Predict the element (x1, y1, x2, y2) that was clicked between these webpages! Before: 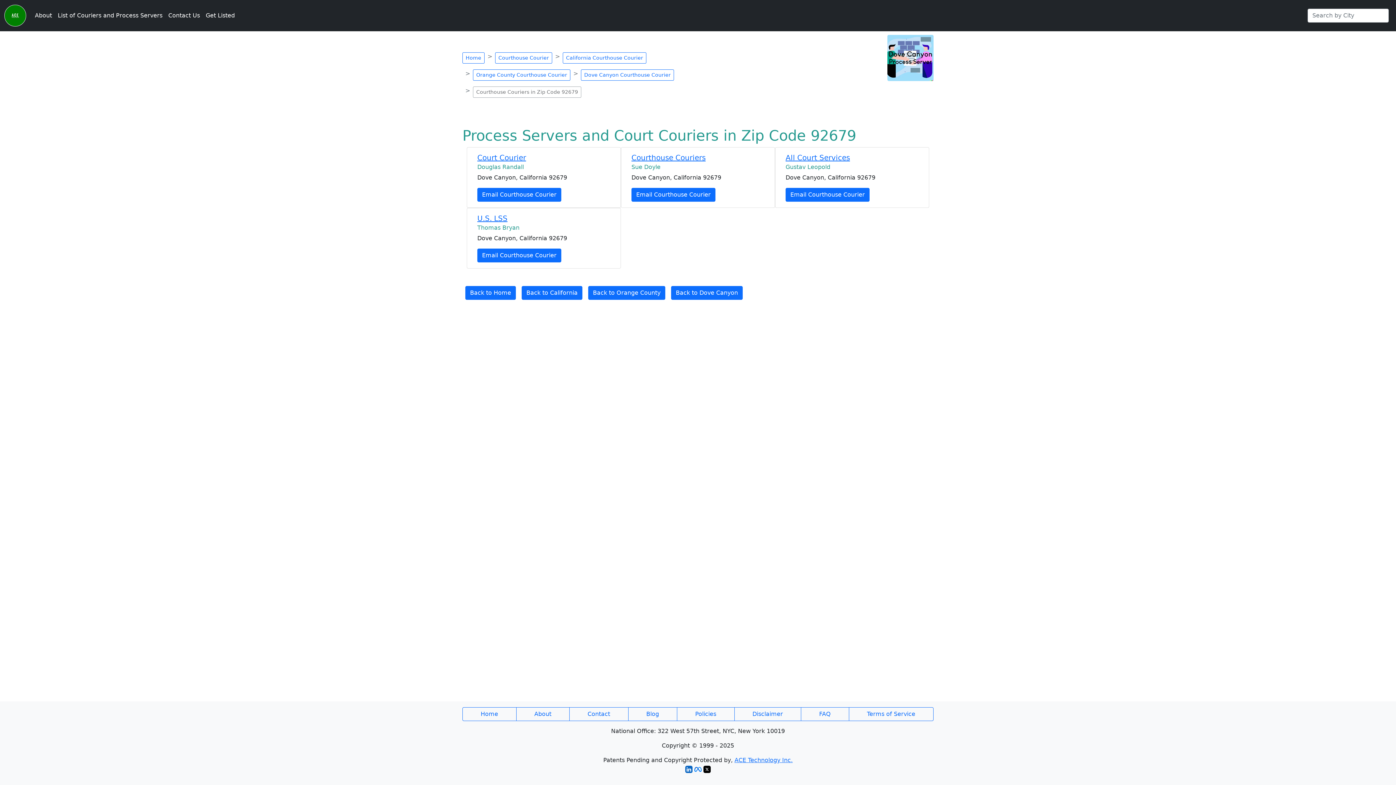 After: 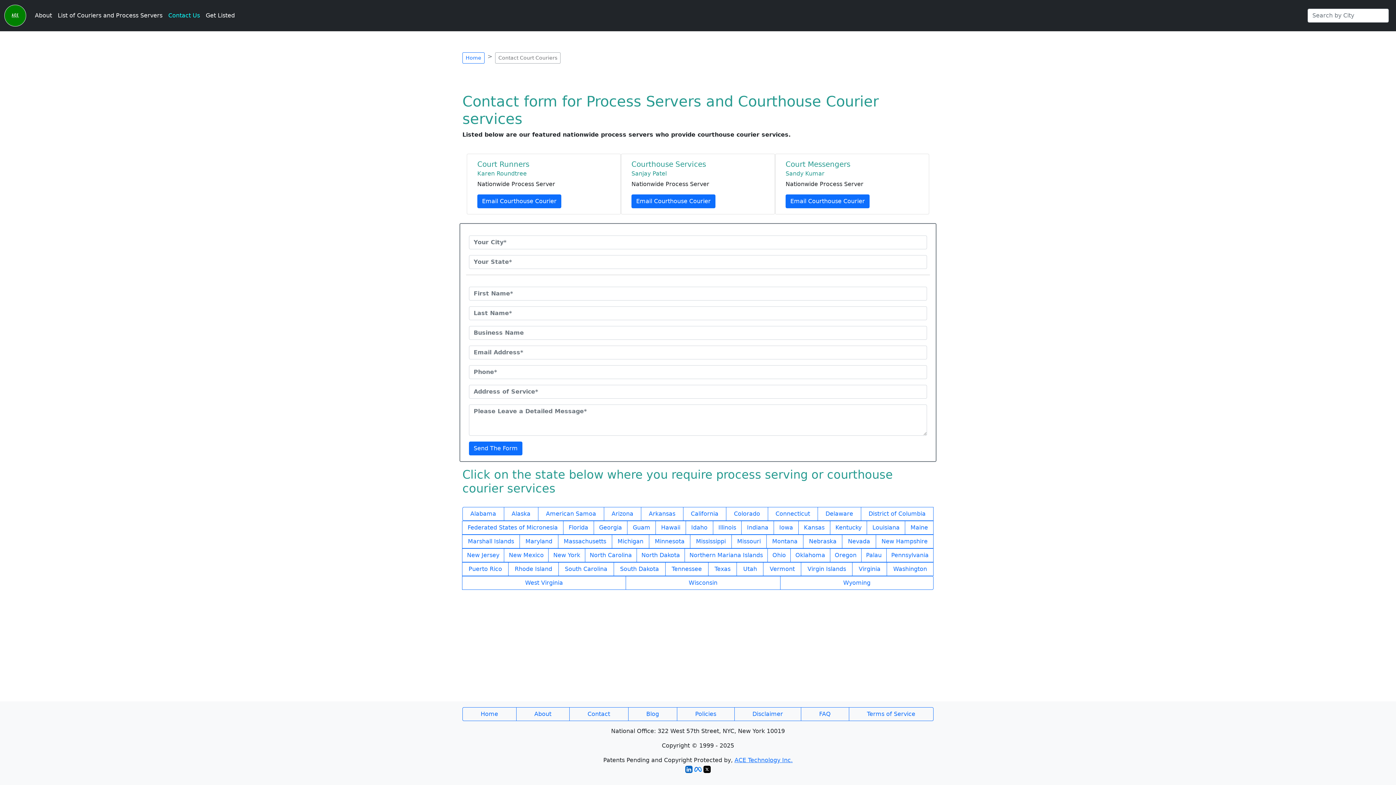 Action: bbox: (569, 707, 628, 721) label: Contact